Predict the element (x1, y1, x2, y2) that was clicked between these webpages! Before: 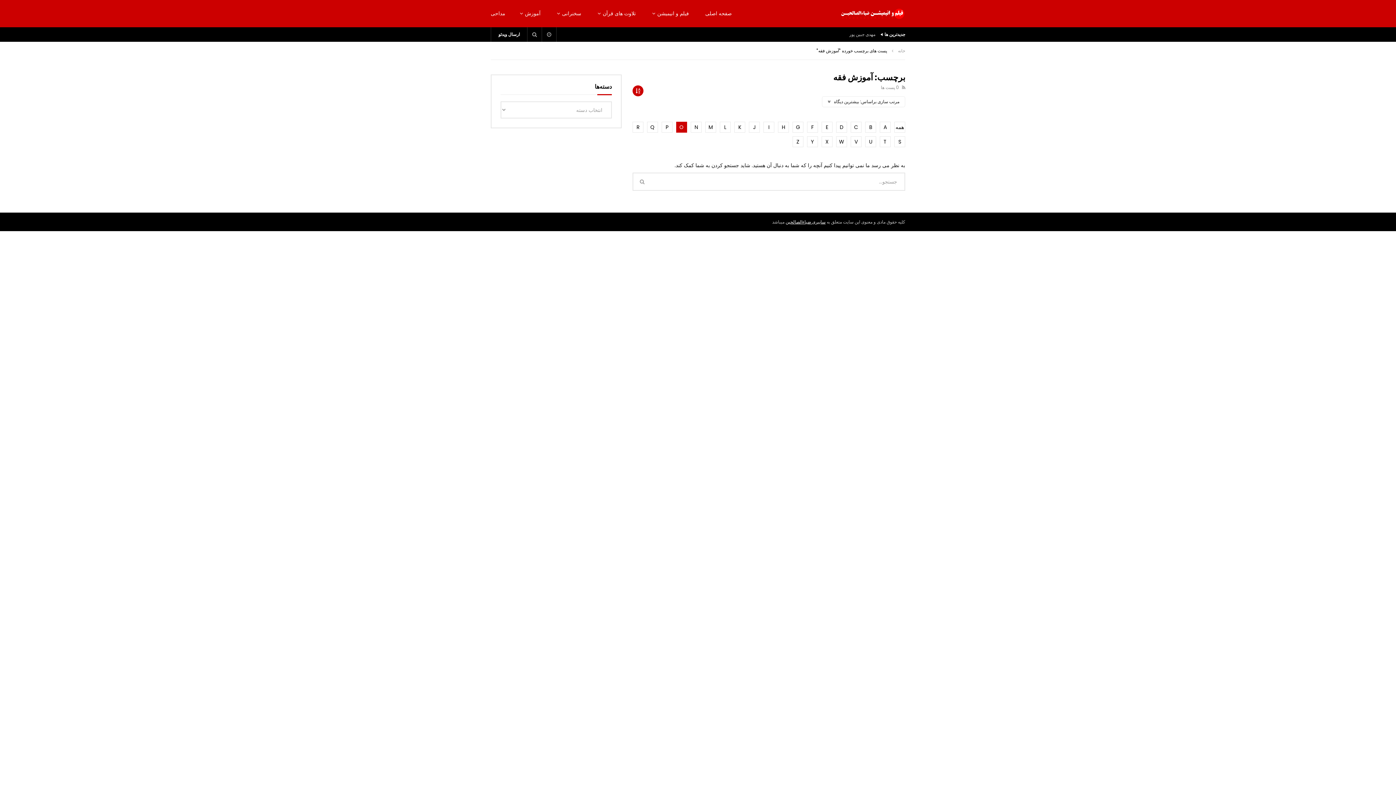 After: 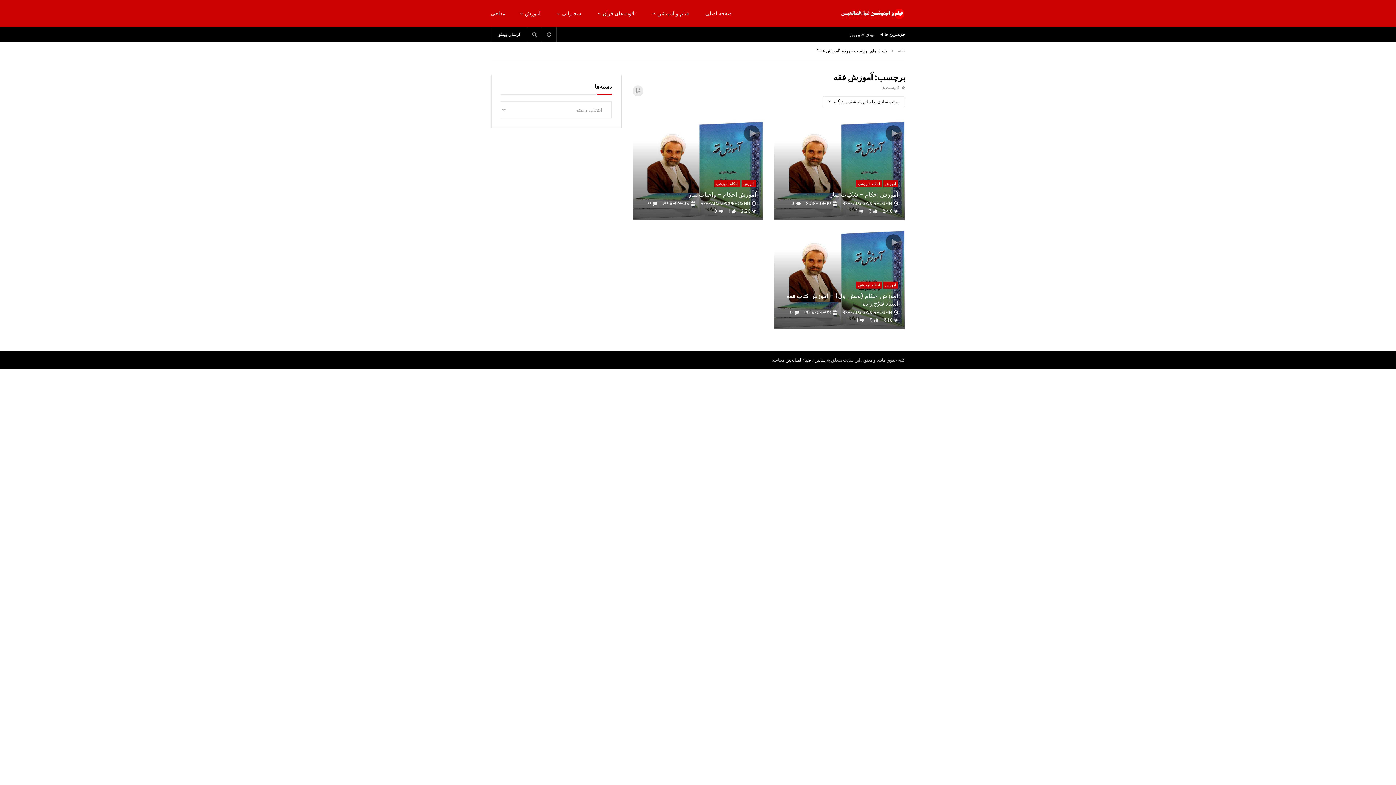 Action: label: همه bbox: (894, 121, 905, 132)